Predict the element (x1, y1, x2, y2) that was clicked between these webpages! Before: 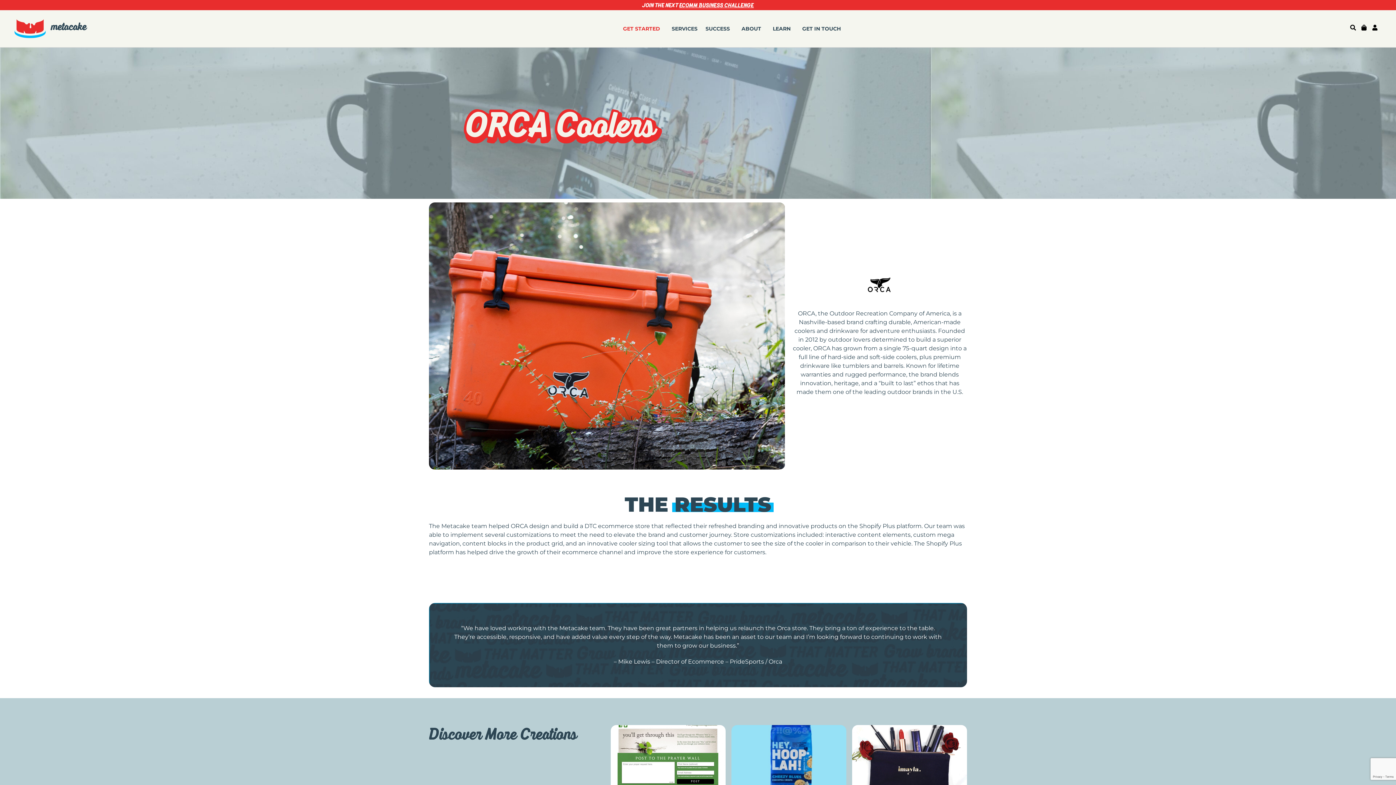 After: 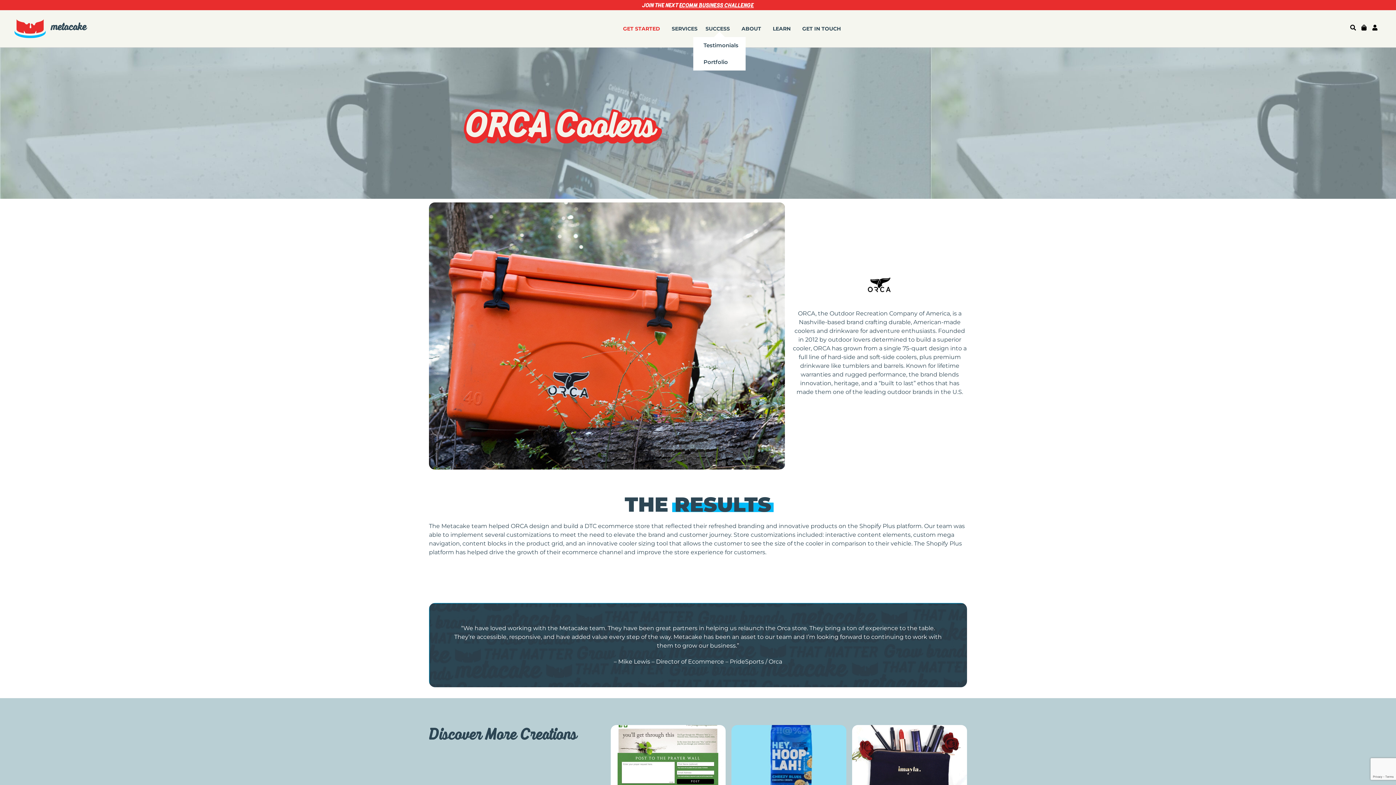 Action: bbox: (701, 20, 737, 37) label: SUCCESS